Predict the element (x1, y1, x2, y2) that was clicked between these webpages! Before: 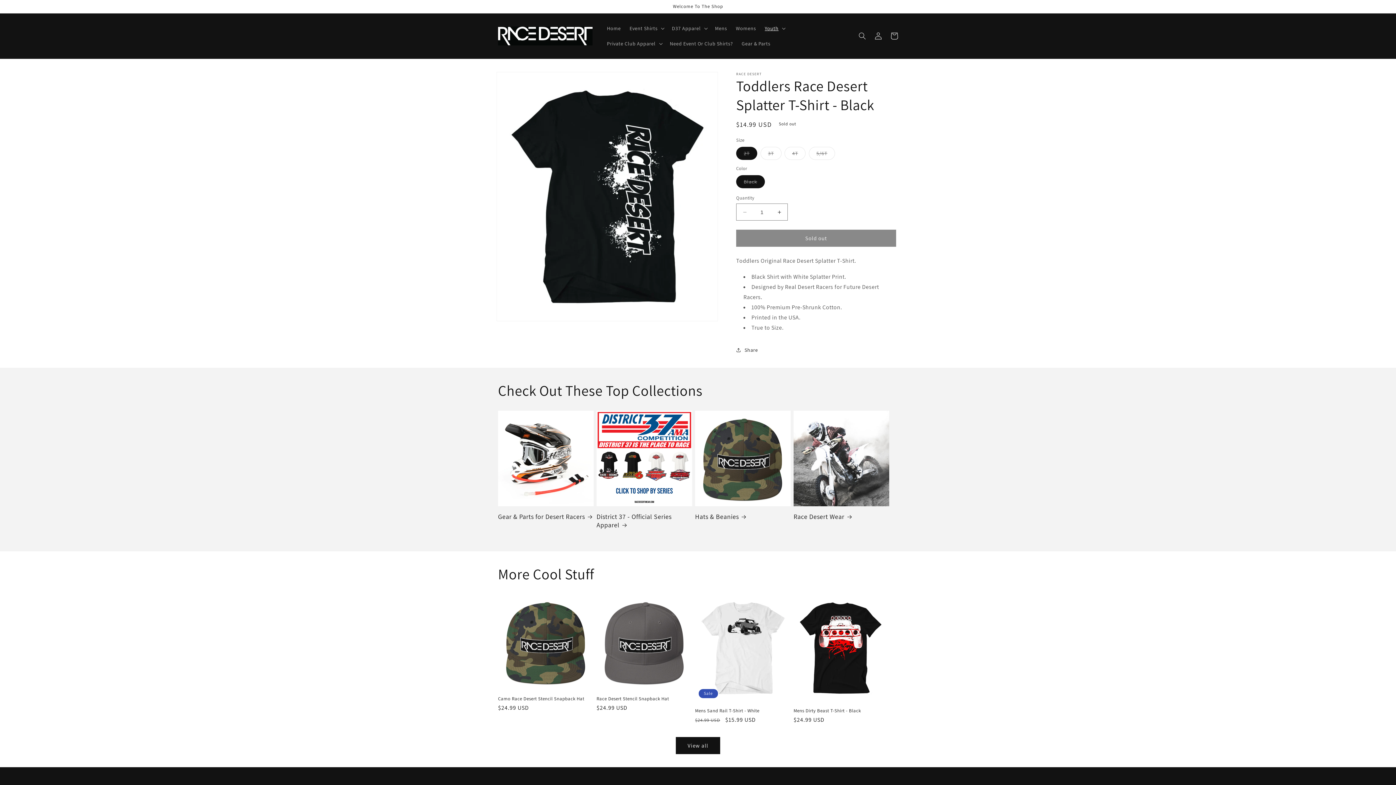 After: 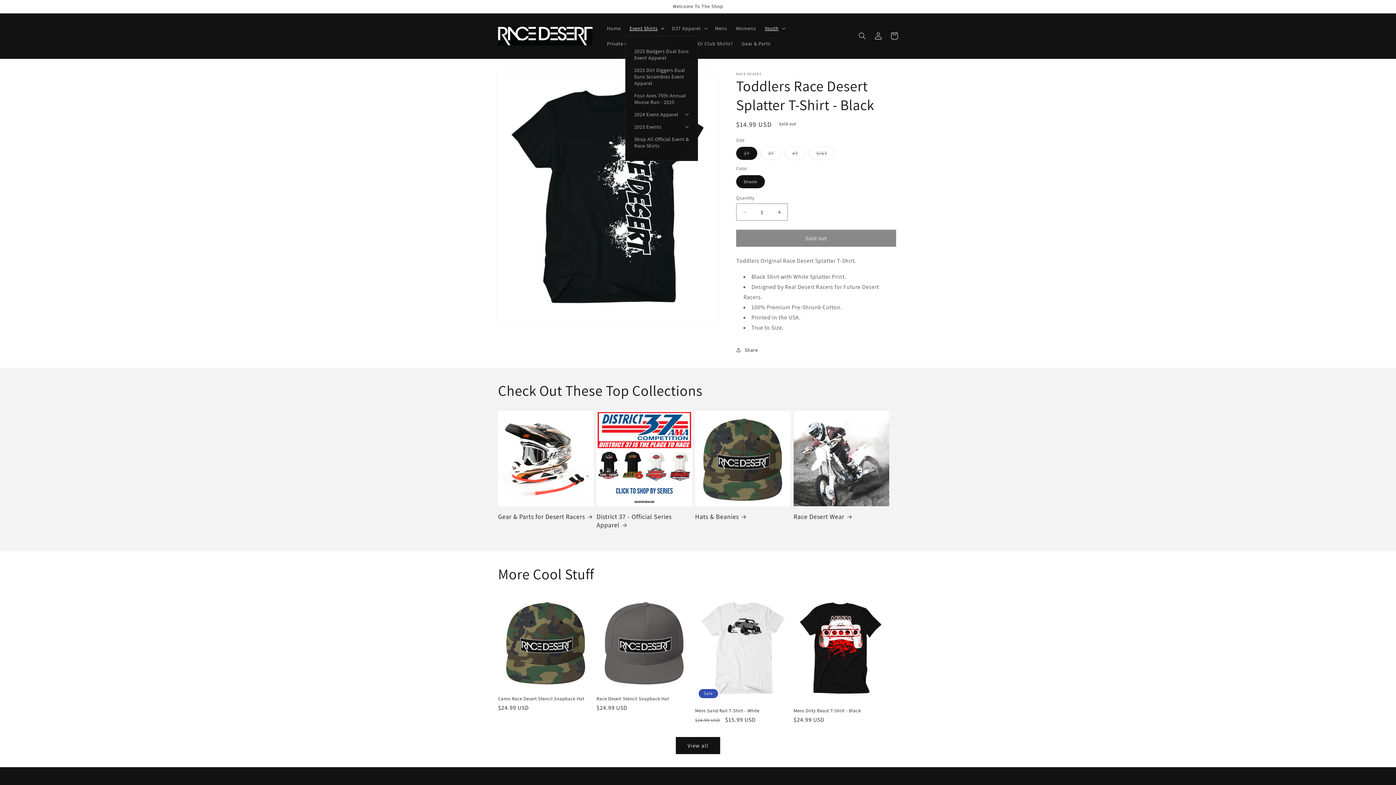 Action: label: Event Shirts bbox: (625, 20, 667, 36)